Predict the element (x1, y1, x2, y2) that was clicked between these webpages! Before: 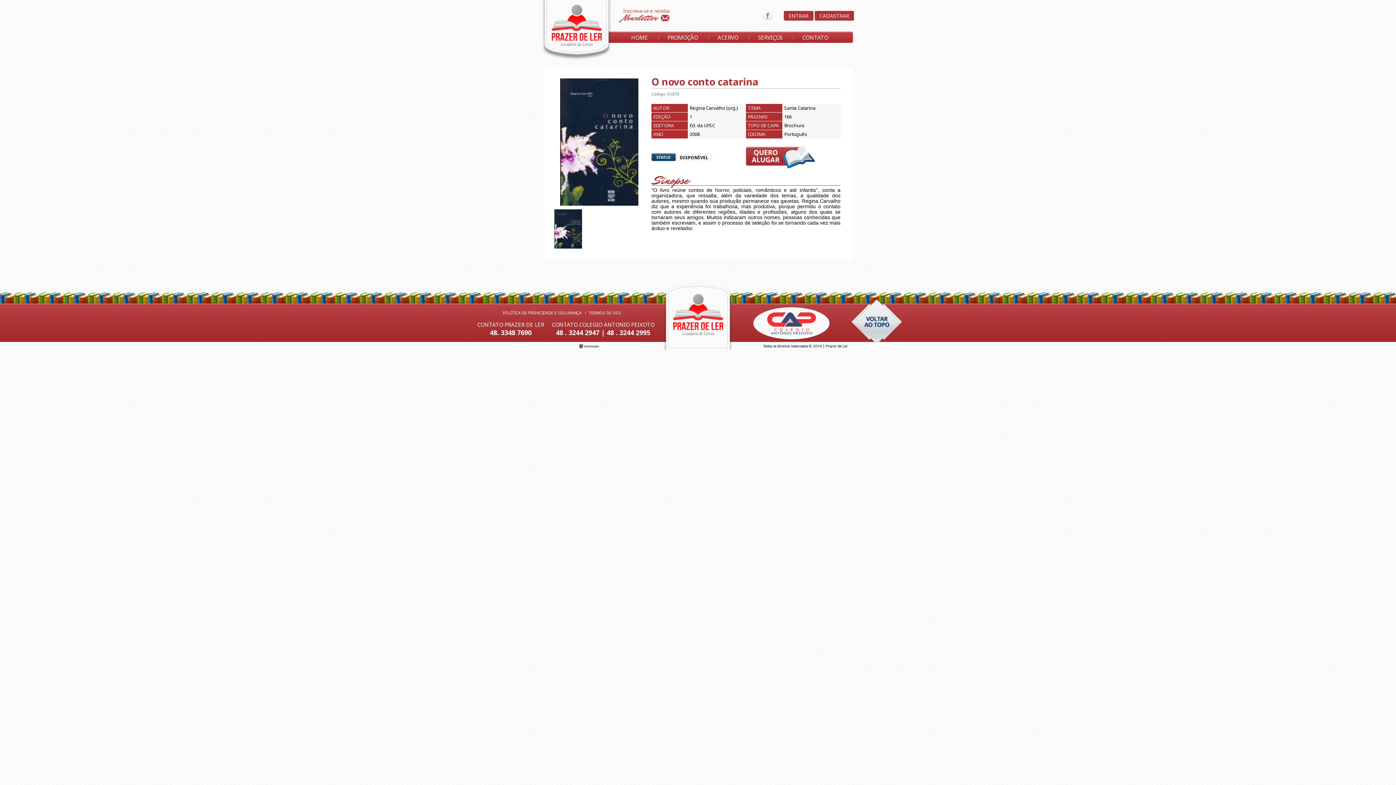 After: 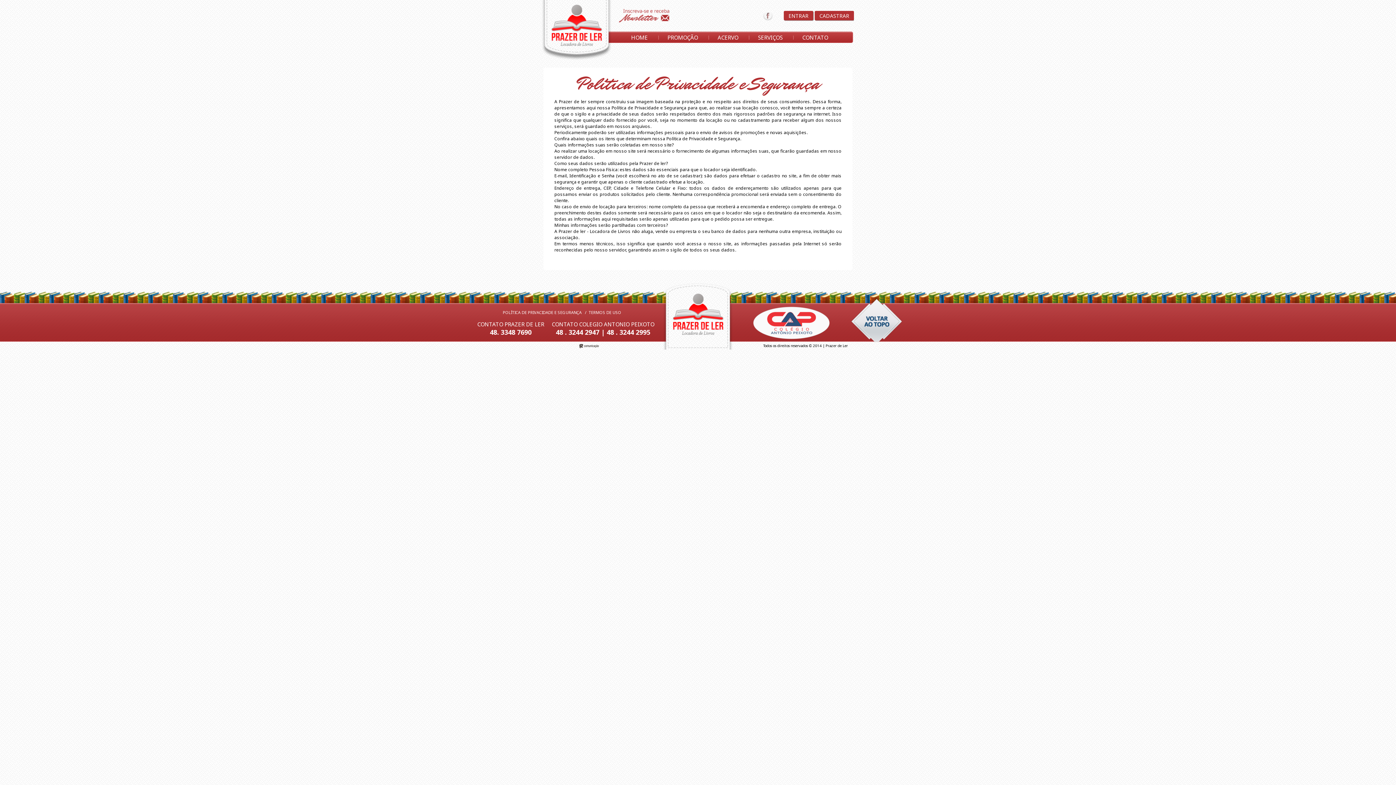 Action: label: POLÍTICA DE PRIVACIDADE E SEGURANÇA bbox: (502, 310, 581, 315)